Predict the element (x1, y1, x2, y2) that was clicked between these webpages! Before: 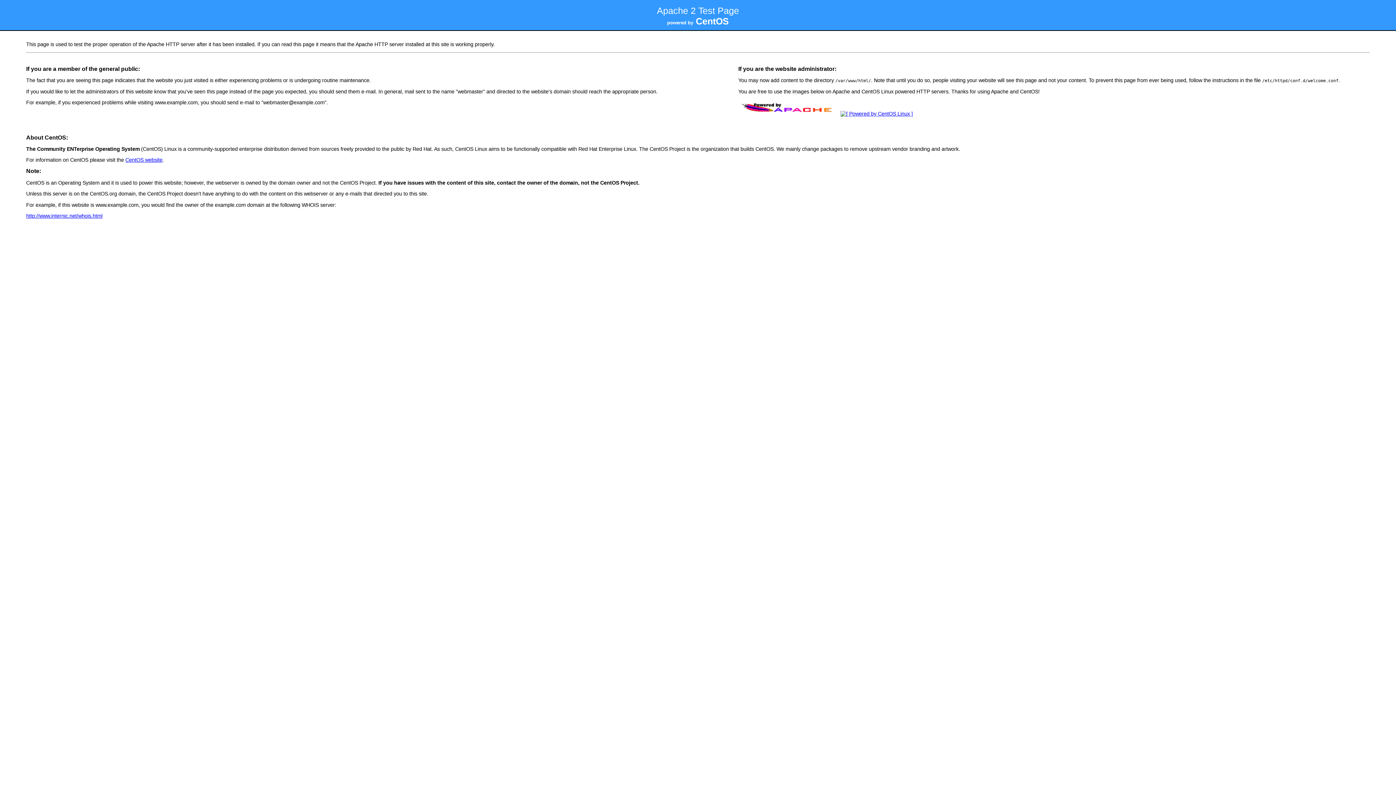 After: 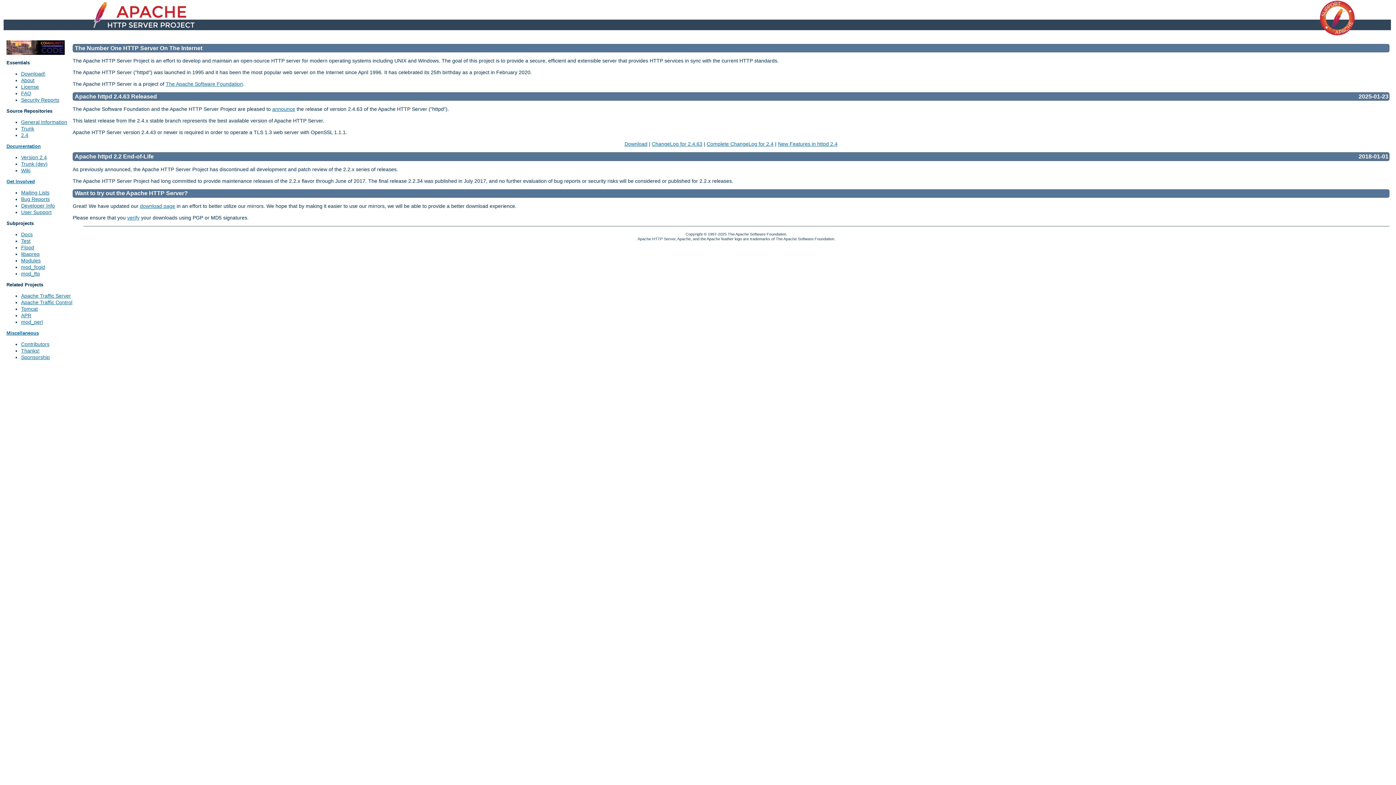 Action: bbox: (738, 111, 837, 116)